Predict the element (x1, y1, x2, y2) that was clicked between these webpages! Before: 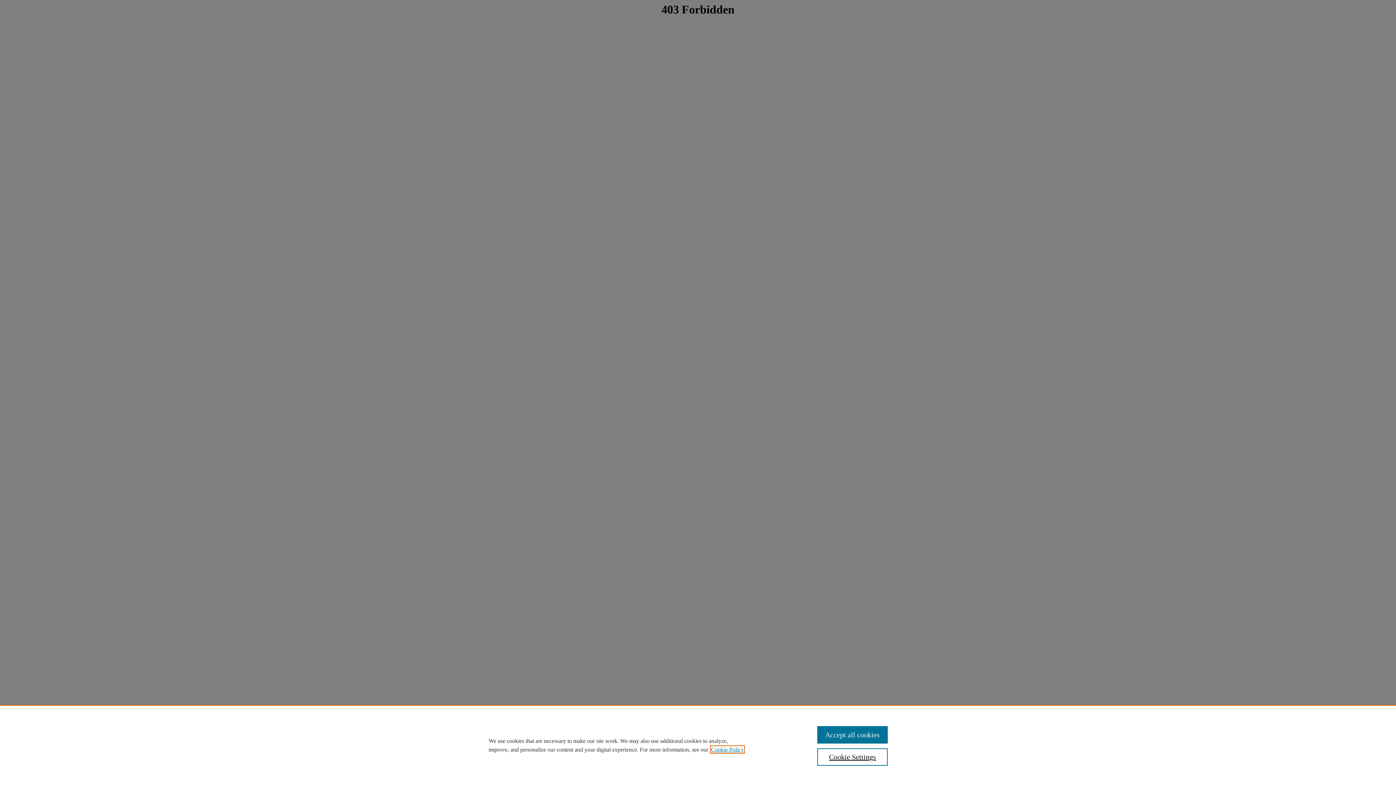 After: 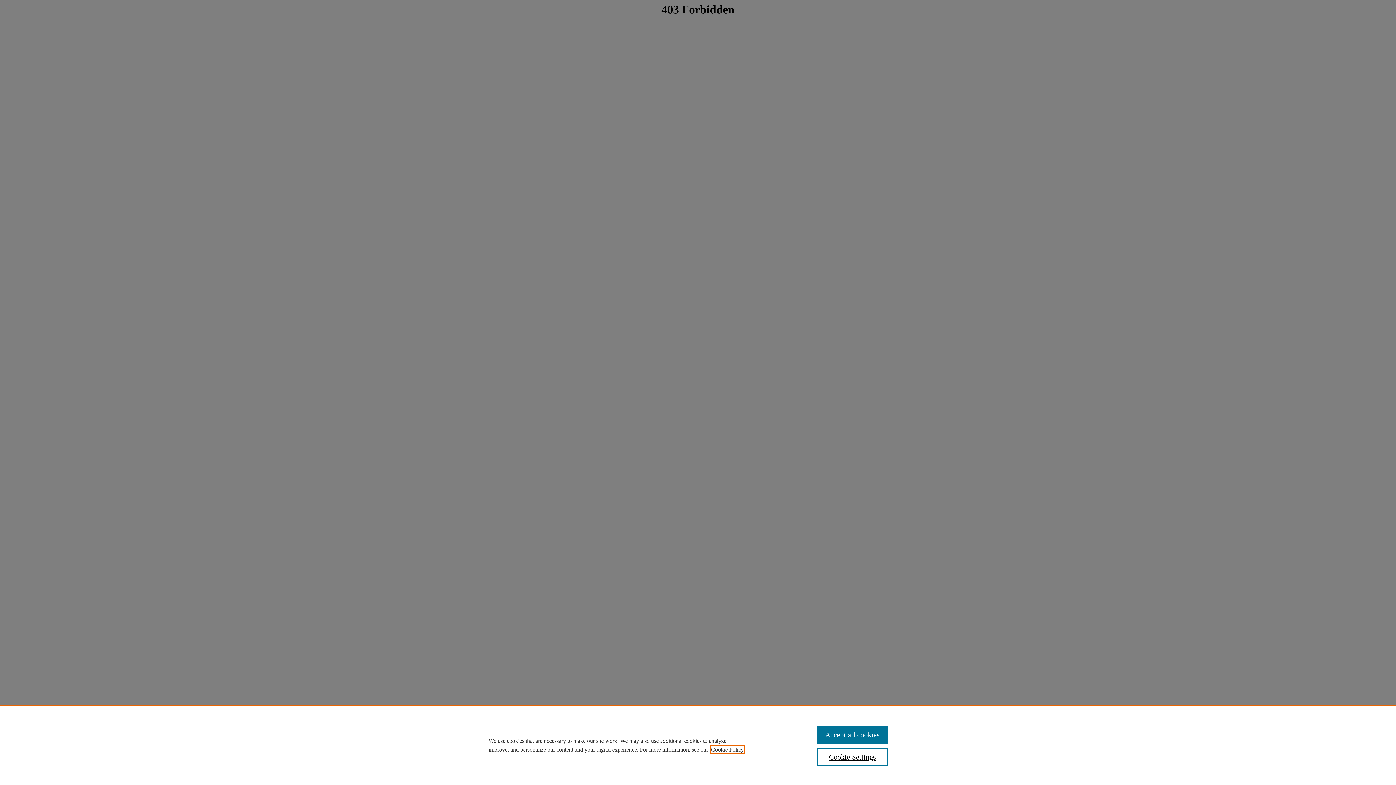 Action: label: , opens in a new tab bbox: (711, 746, 744, 753)